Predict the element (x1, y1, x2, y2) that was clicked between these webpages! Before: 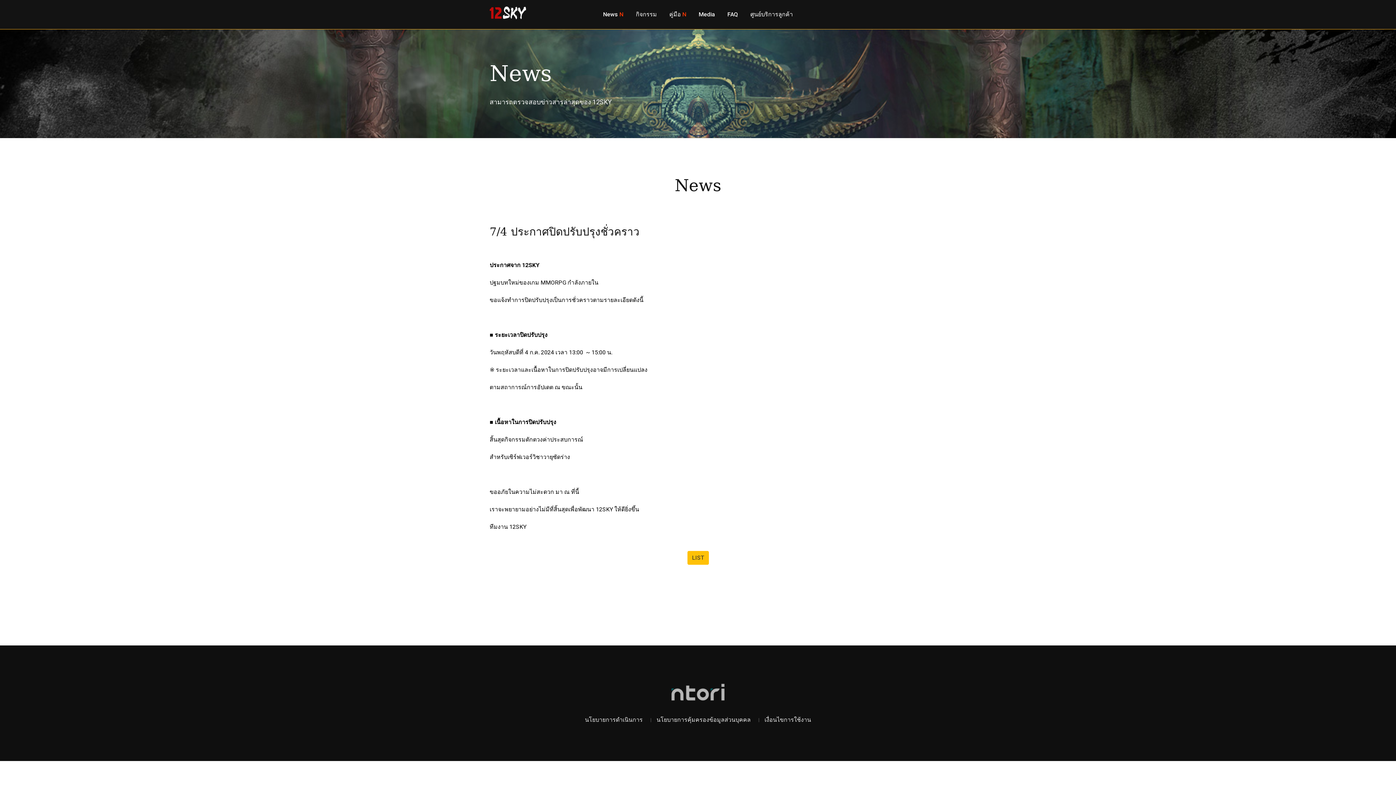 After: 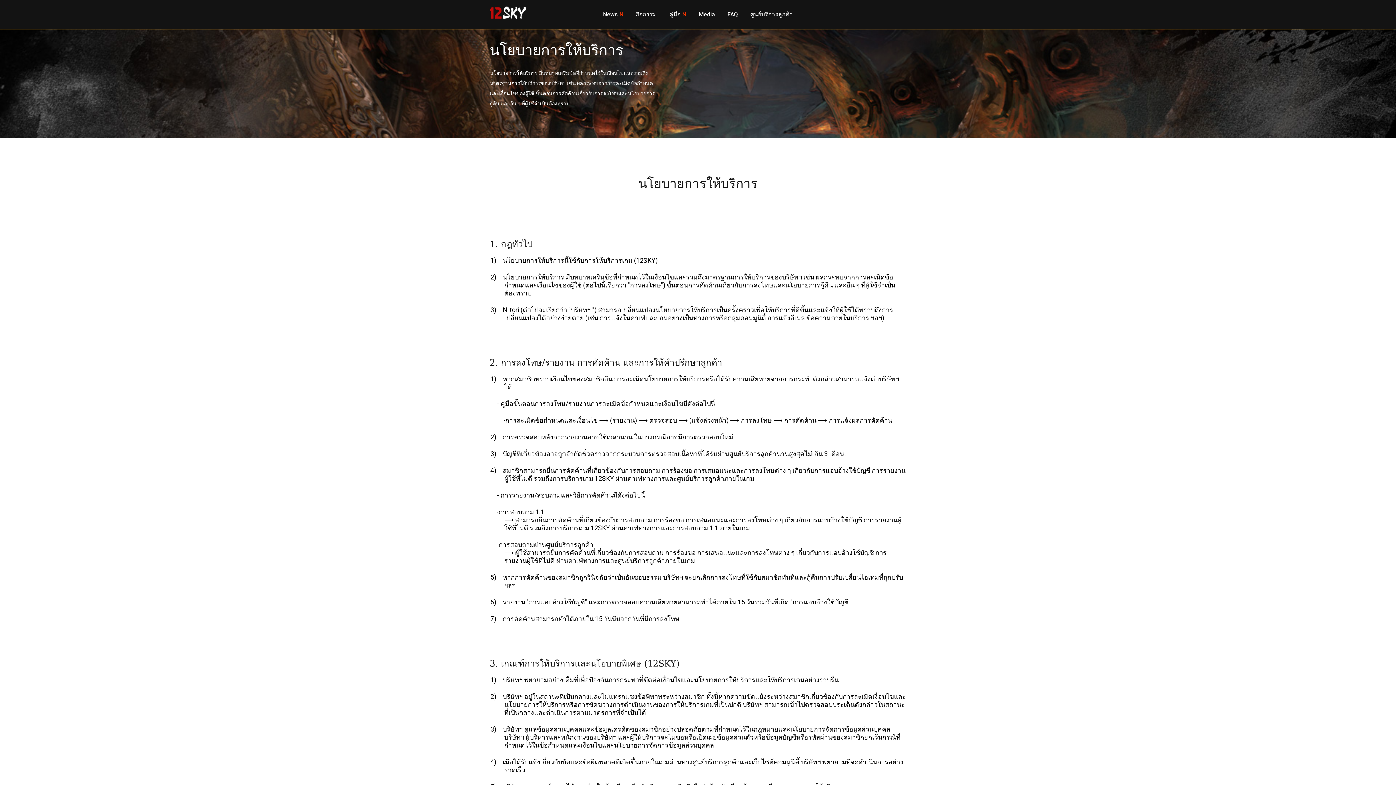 Action: label: นโยบายการดำเนินการ bbox: (578, 714, 649, 726)